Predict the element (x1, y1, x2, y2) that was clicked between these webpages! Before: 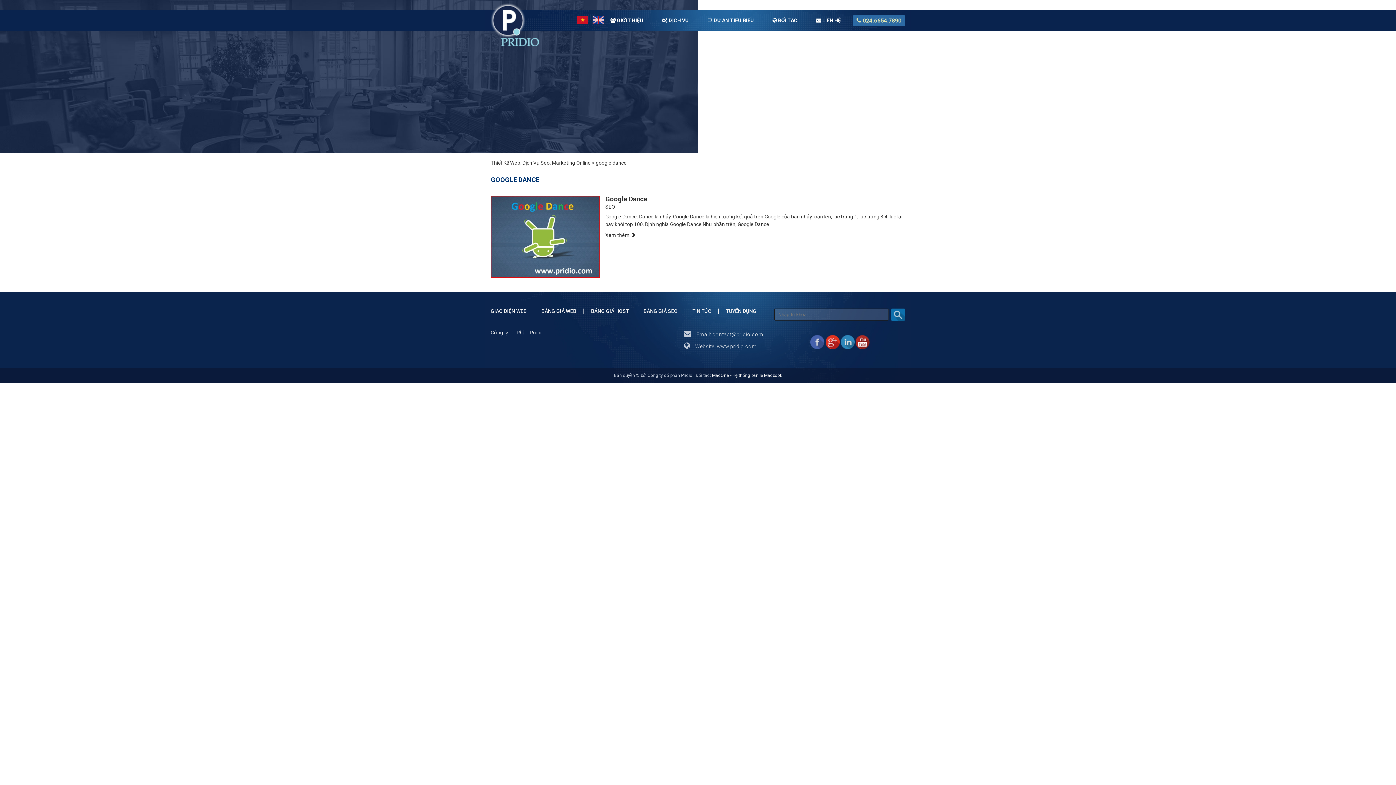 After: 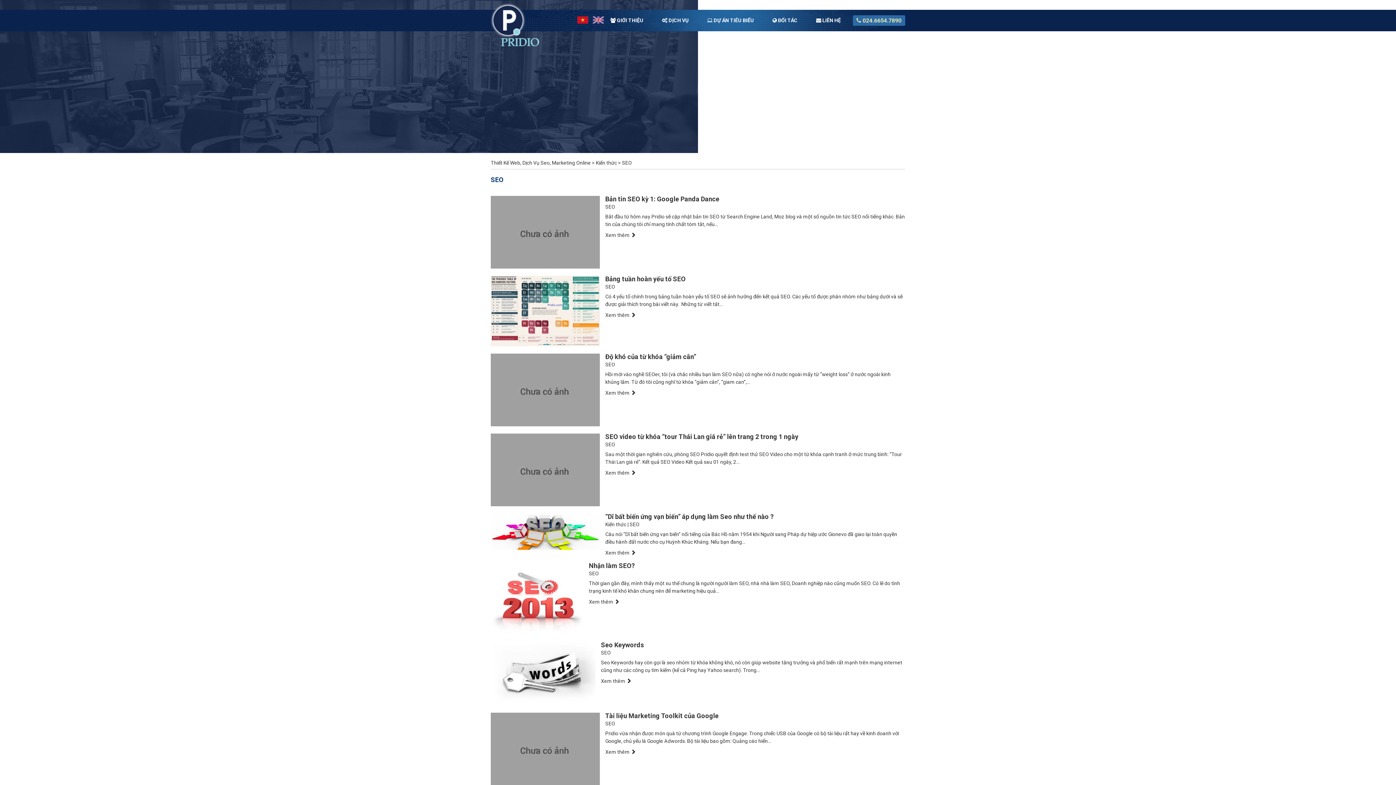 Action: bbox: (605, 204, 615, 209) label: SEO